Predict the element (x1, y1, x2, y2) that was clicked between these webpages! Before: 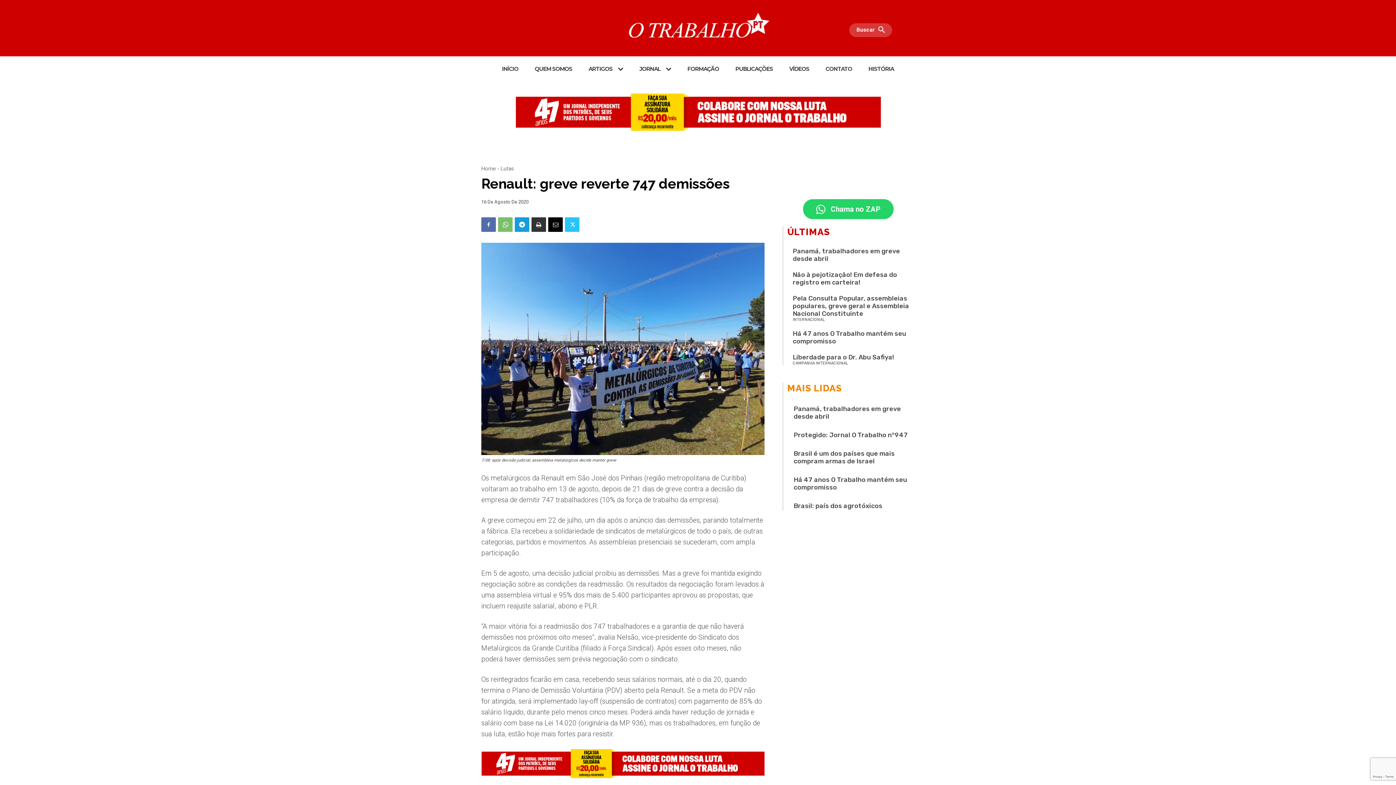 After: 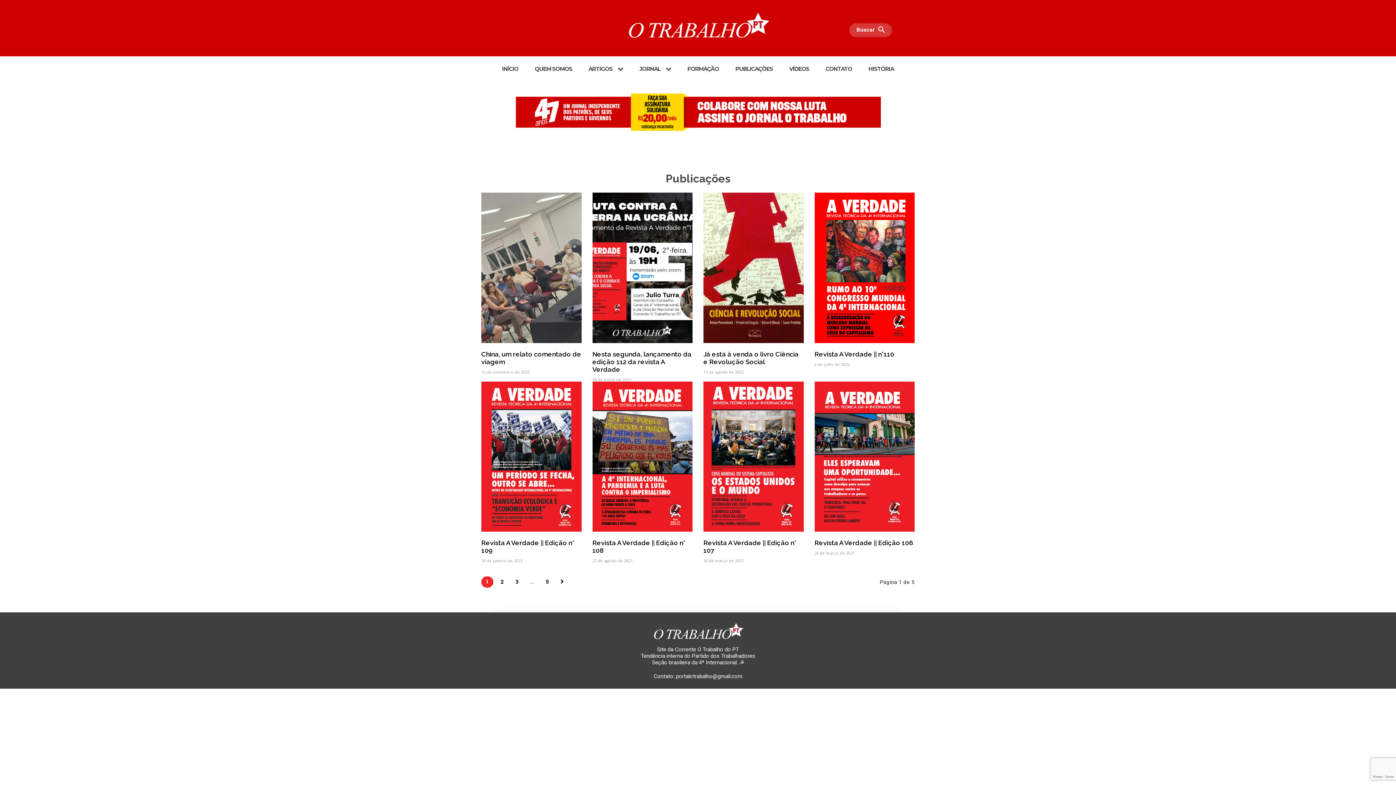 Action: label: PUBLICAÇÕES bbox: (735, 56, 773, 81)